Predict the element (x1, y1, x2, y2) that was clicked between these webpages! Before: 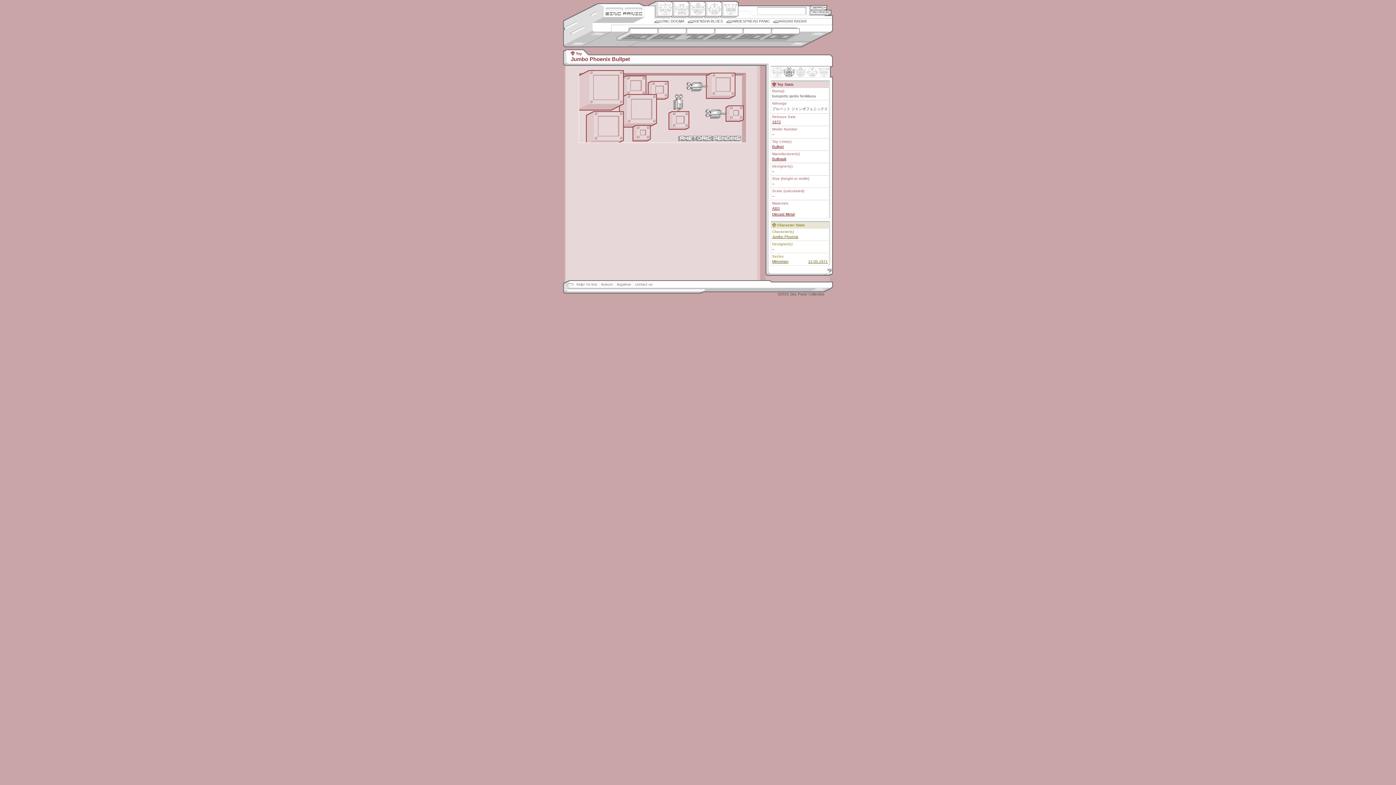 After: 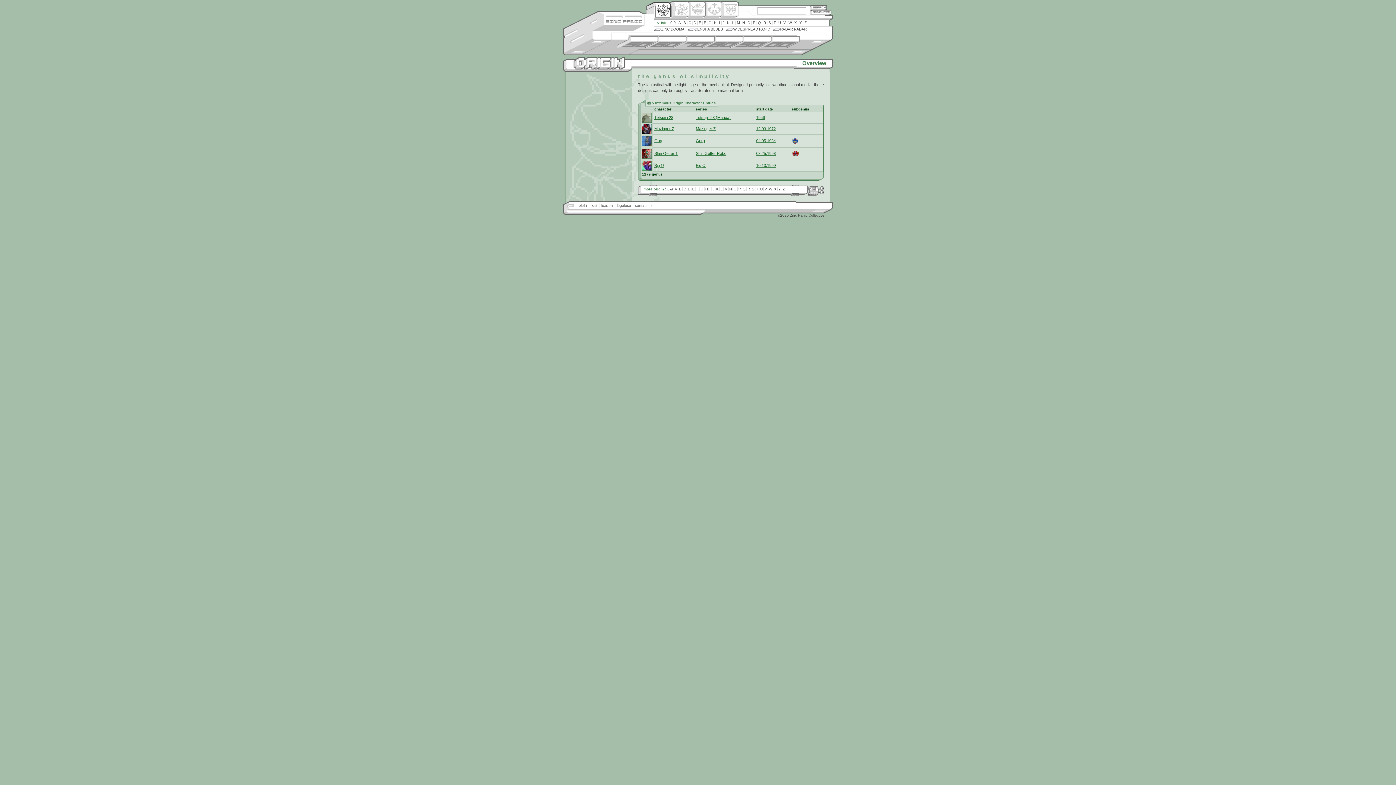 Action: bbox: (655, 1, 672, 17) label: Origin